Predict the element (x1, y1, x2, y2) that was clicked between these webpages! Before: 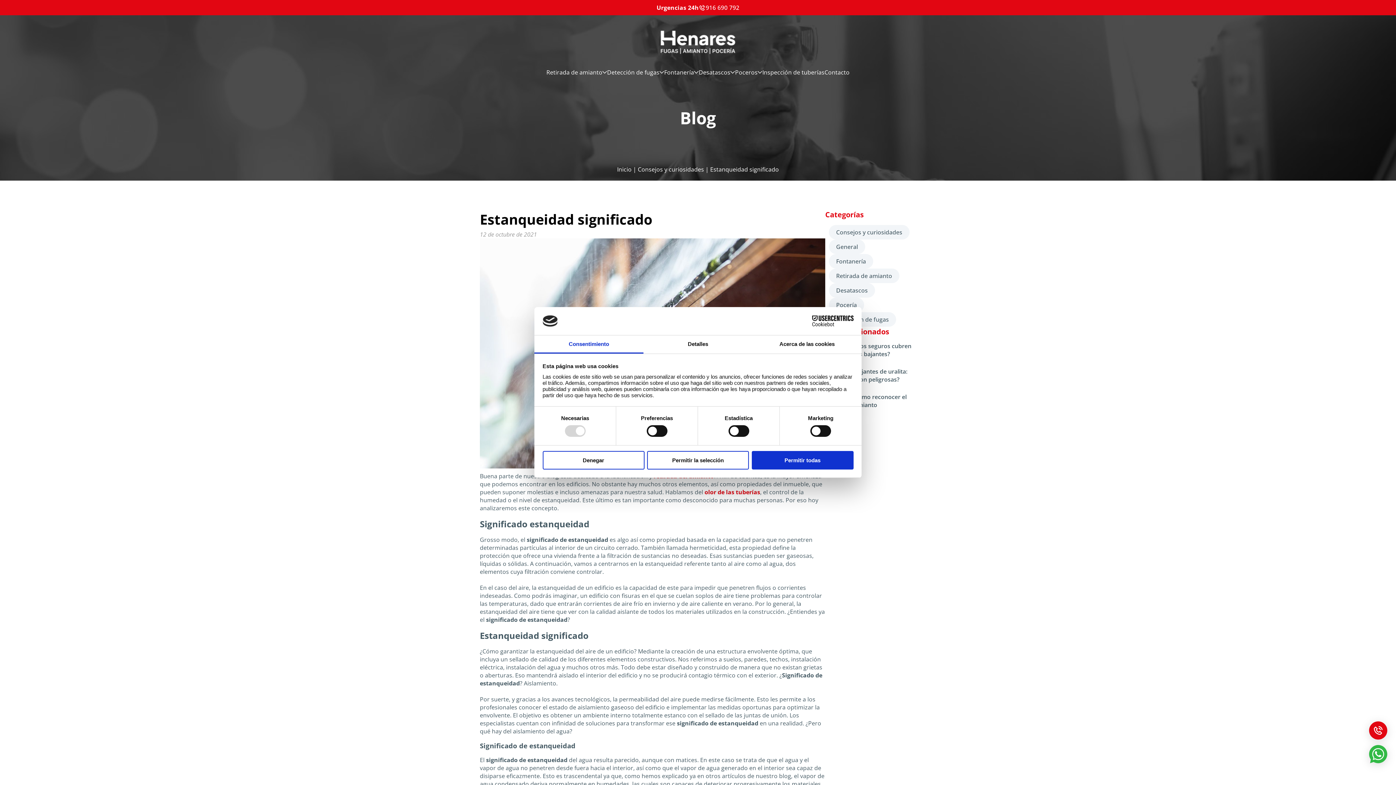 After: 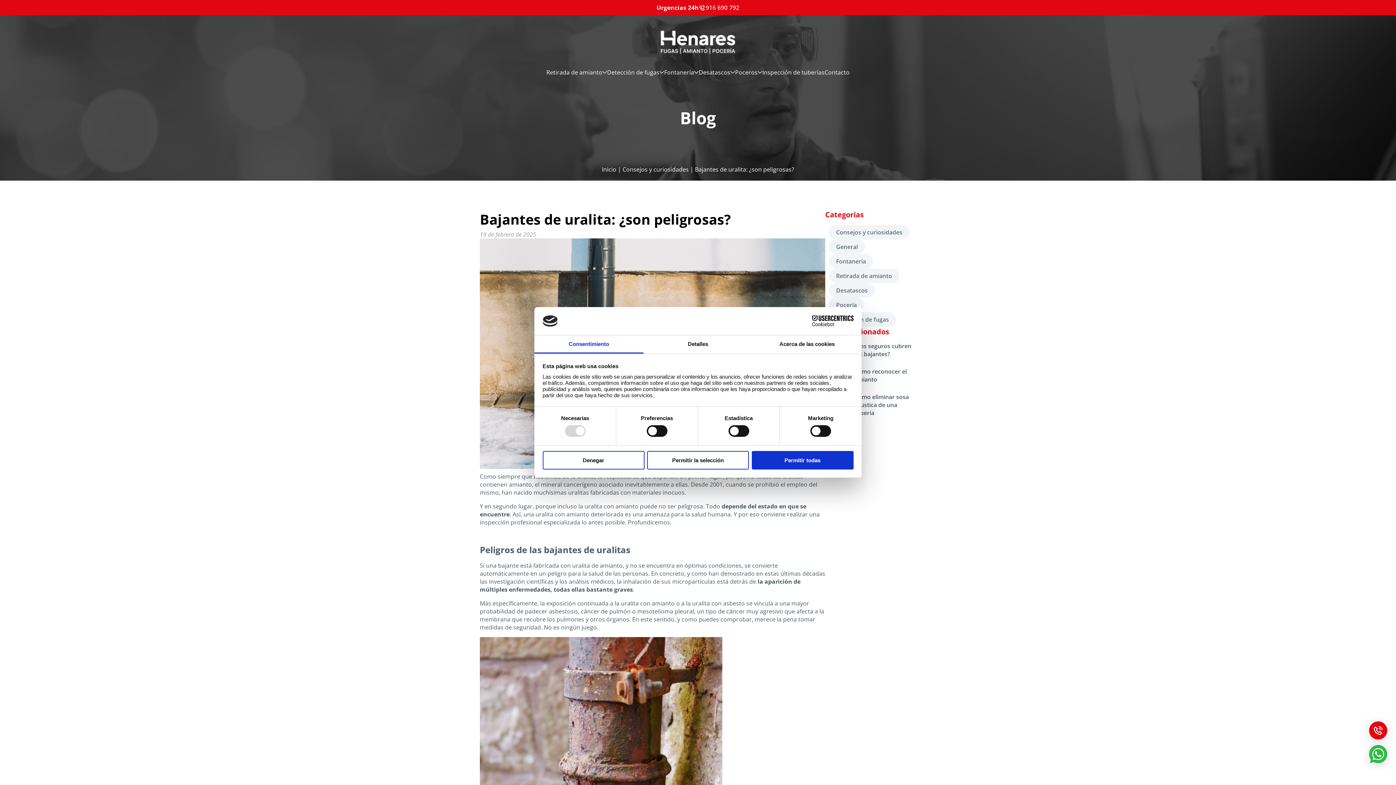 Action: label: Bajantes de uralita: ¿son peligrosas? bbox: (829, 367, 916, 393)